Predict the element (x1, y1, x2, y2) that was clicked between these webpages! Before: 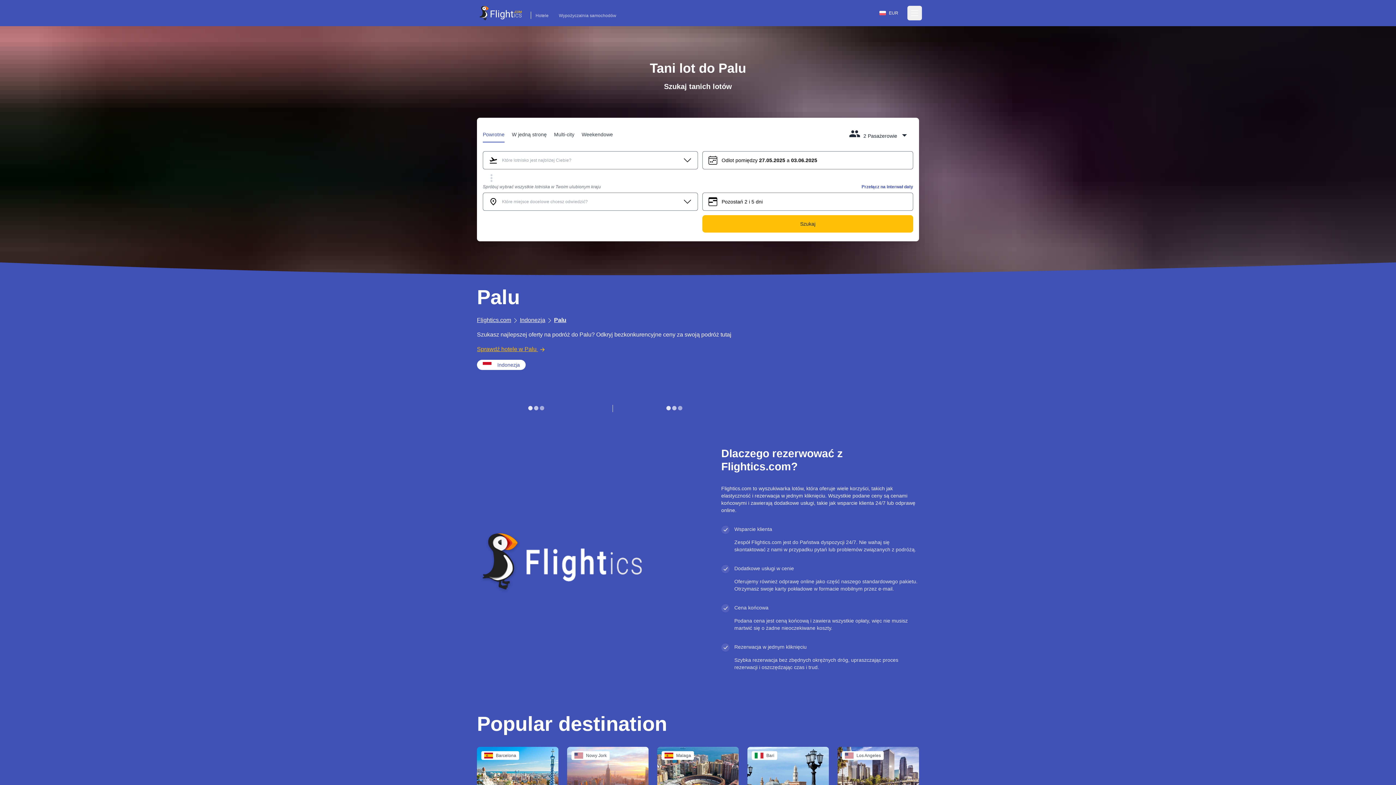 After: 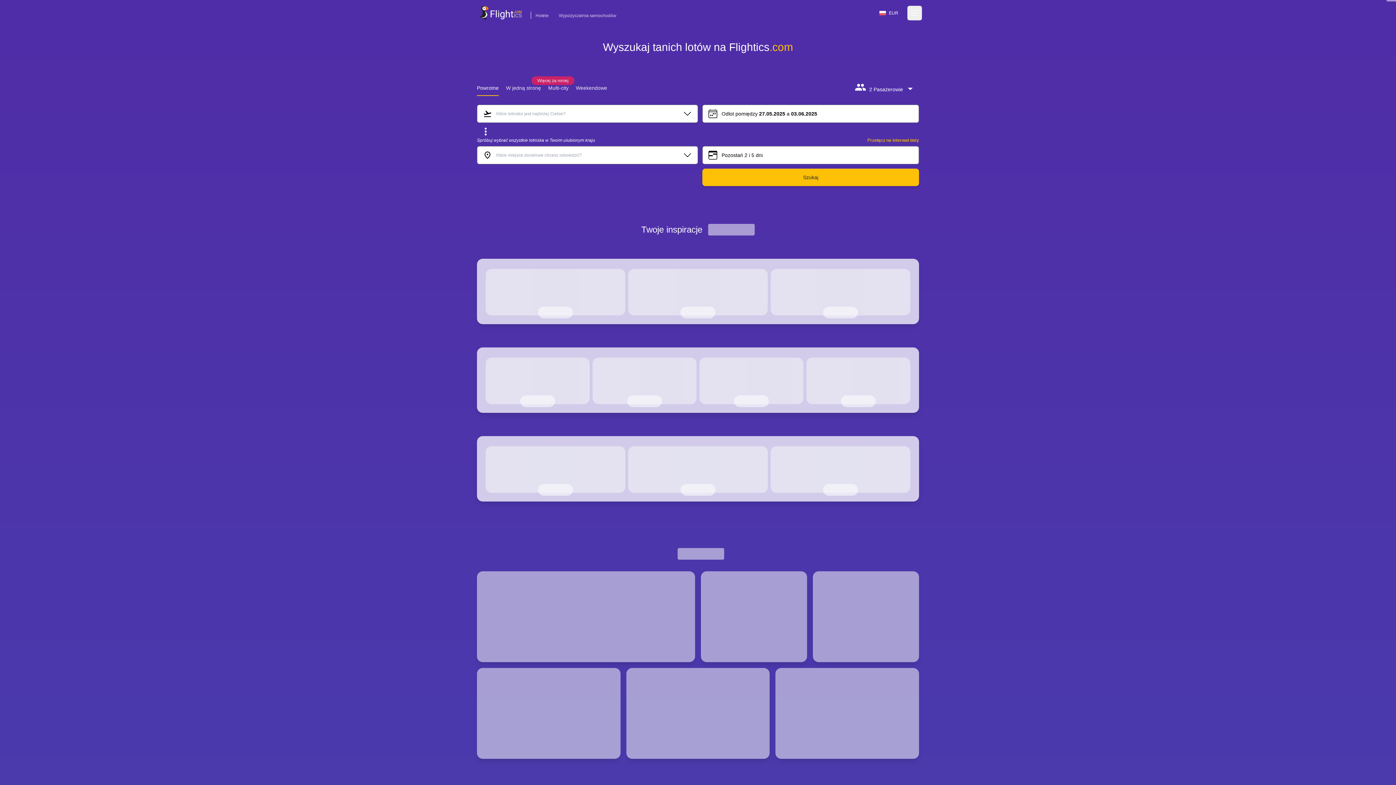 Action: bbox: (477, 317, 511, 323) label: Flightics.com